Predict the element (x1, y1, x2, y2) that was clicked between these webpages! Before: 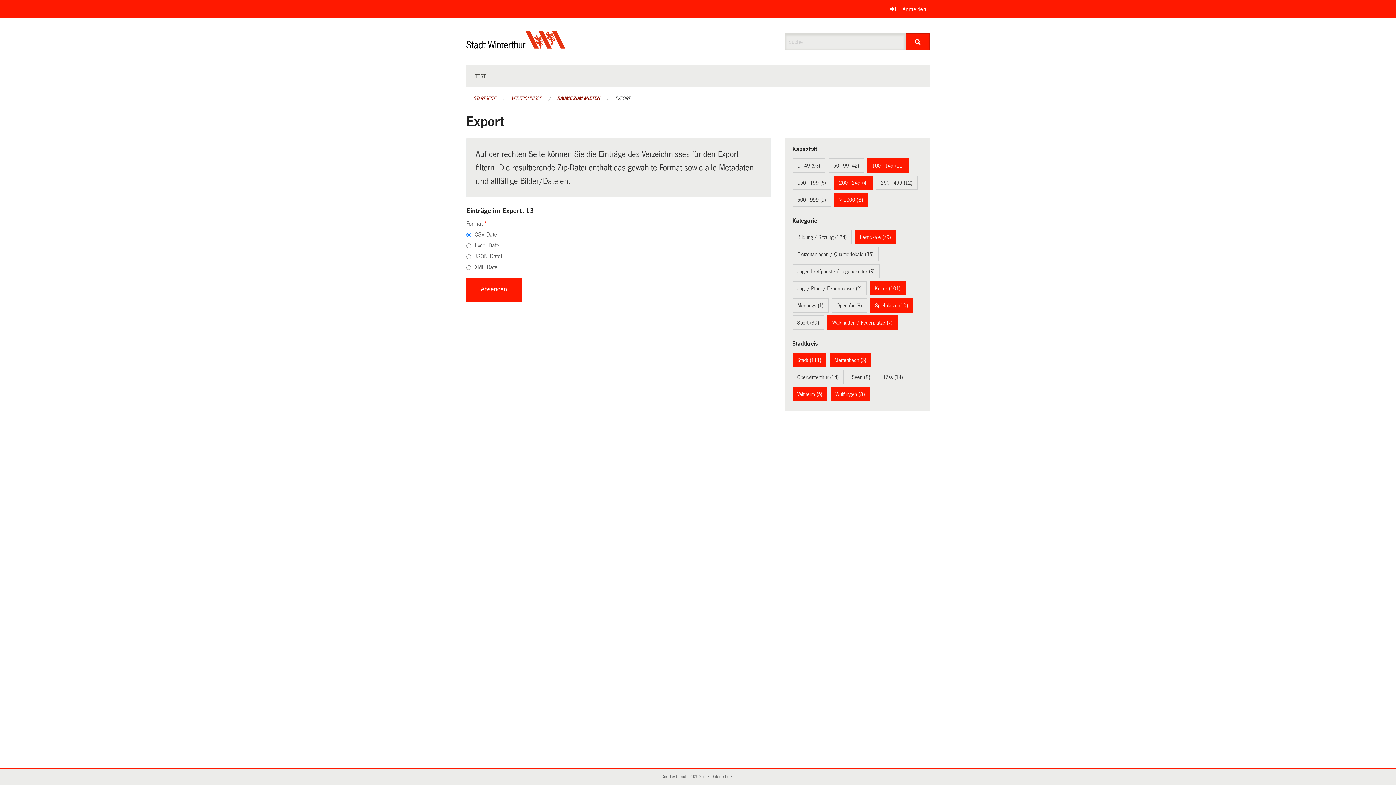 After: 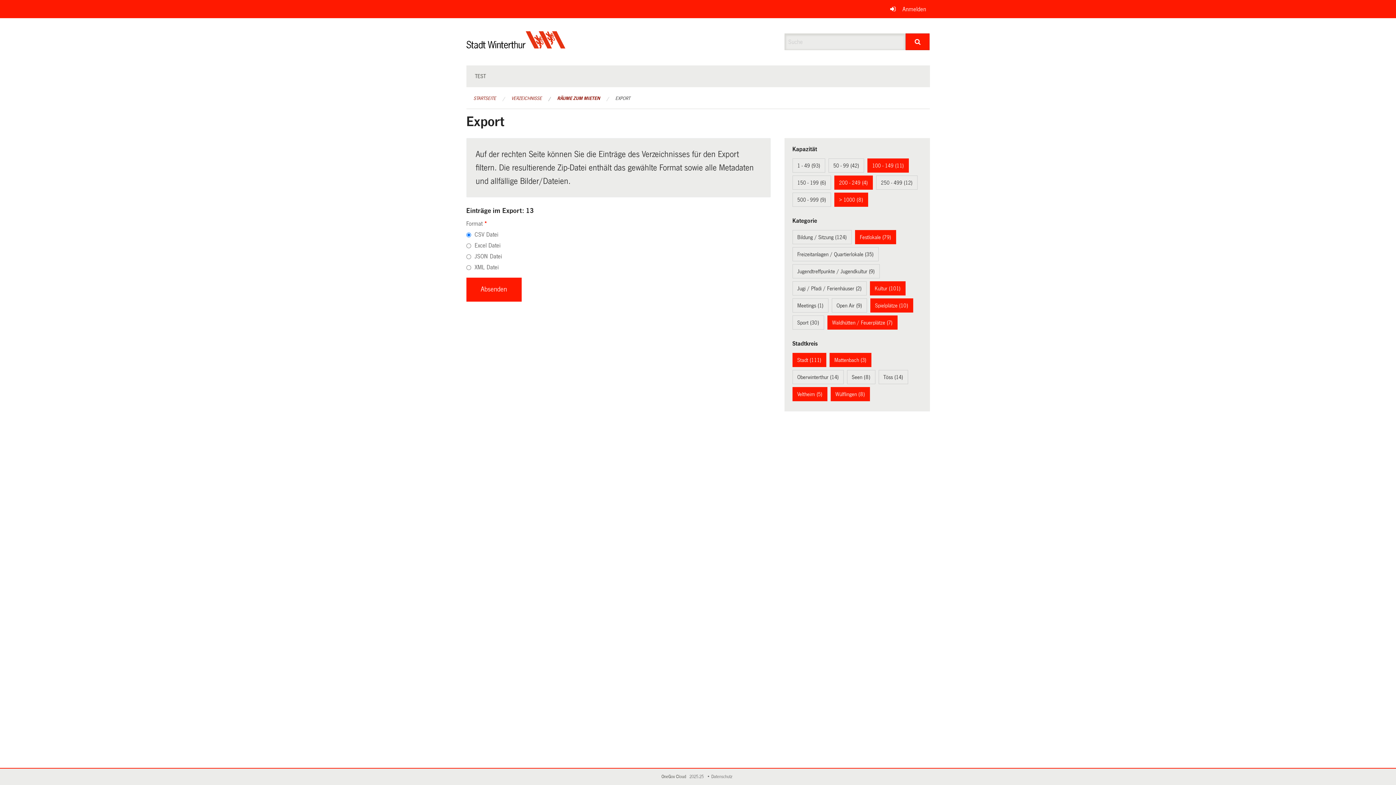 Action: label: OneGov Cloud
(External Link) bbox: (661, 774, 688, 779)